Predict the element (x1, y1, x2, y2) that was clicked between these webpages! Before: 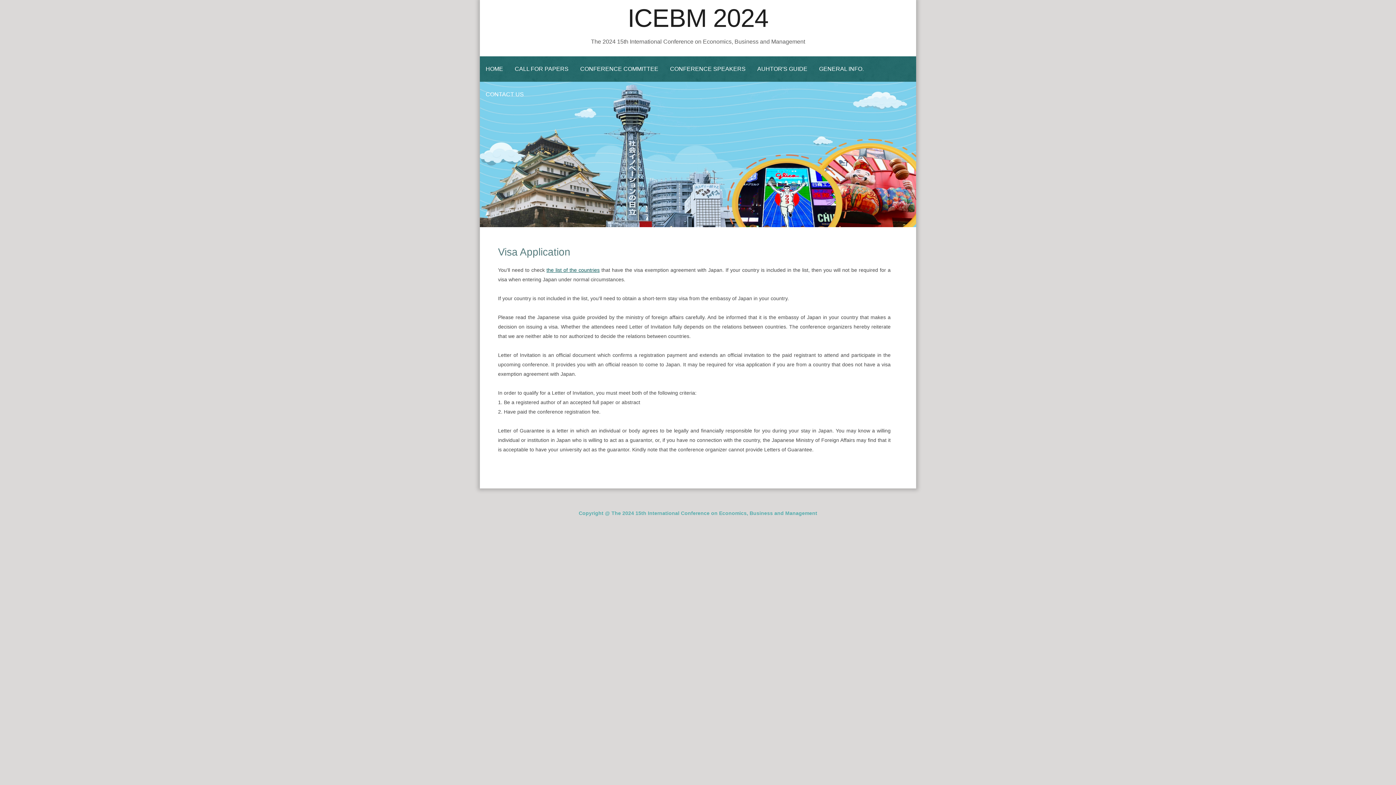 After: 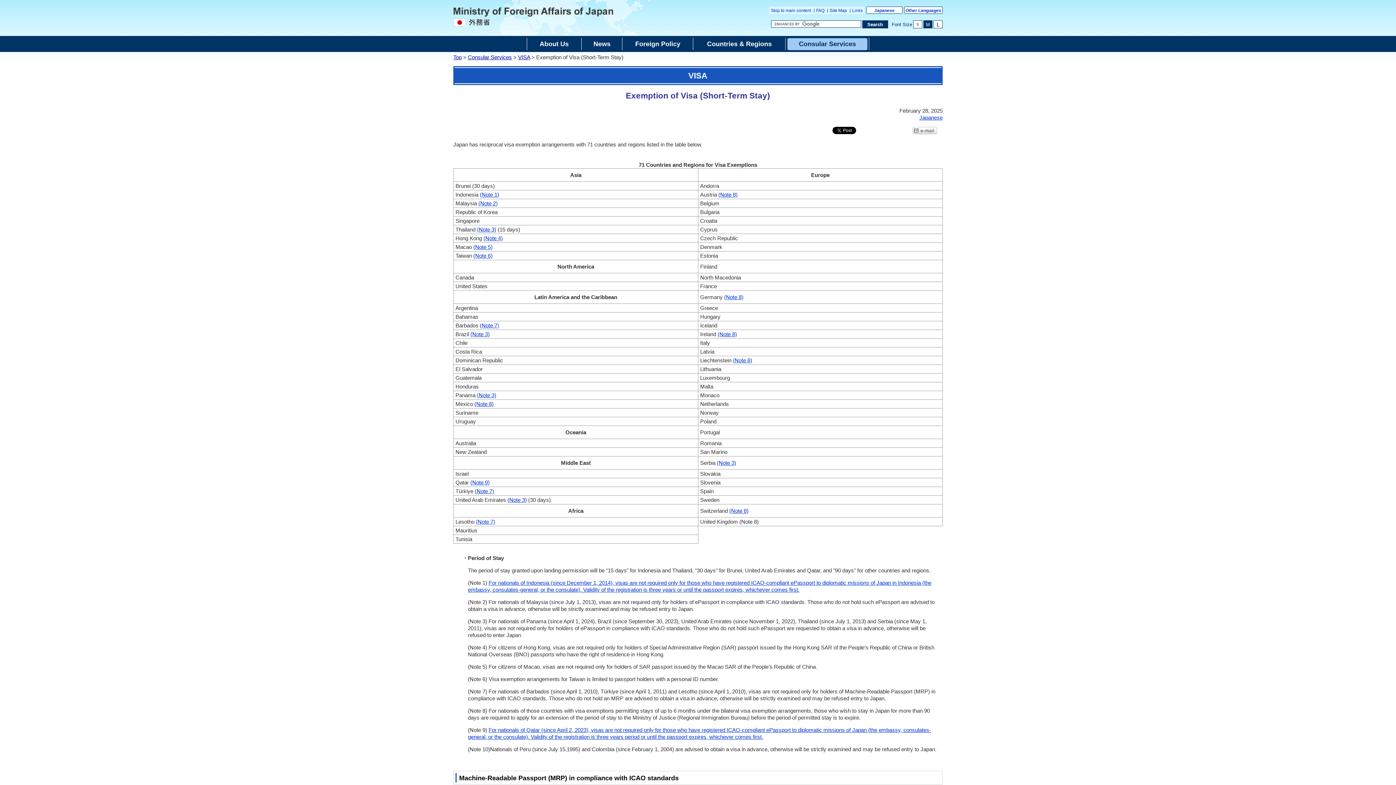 Action: label: the list of the countries bbox: (546, 267, 599, 273)